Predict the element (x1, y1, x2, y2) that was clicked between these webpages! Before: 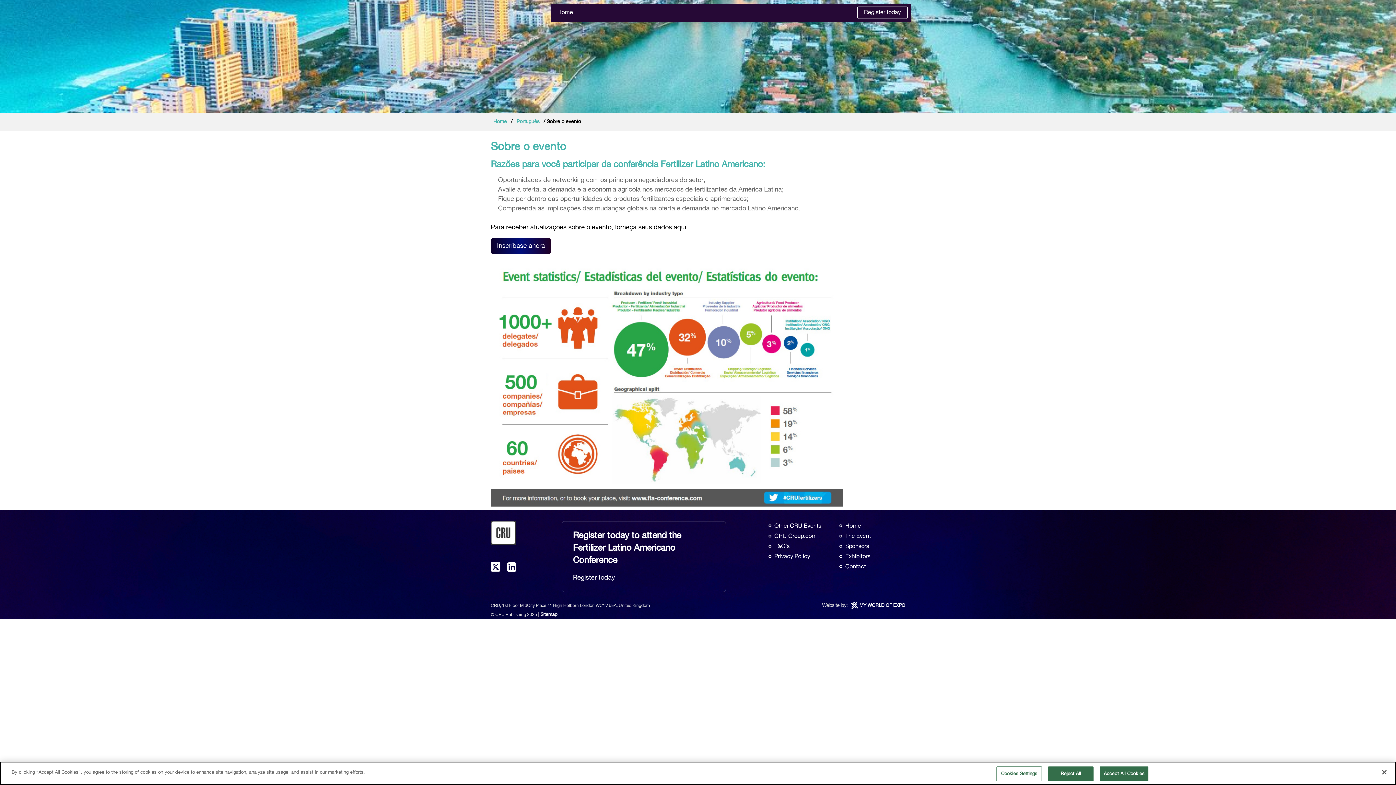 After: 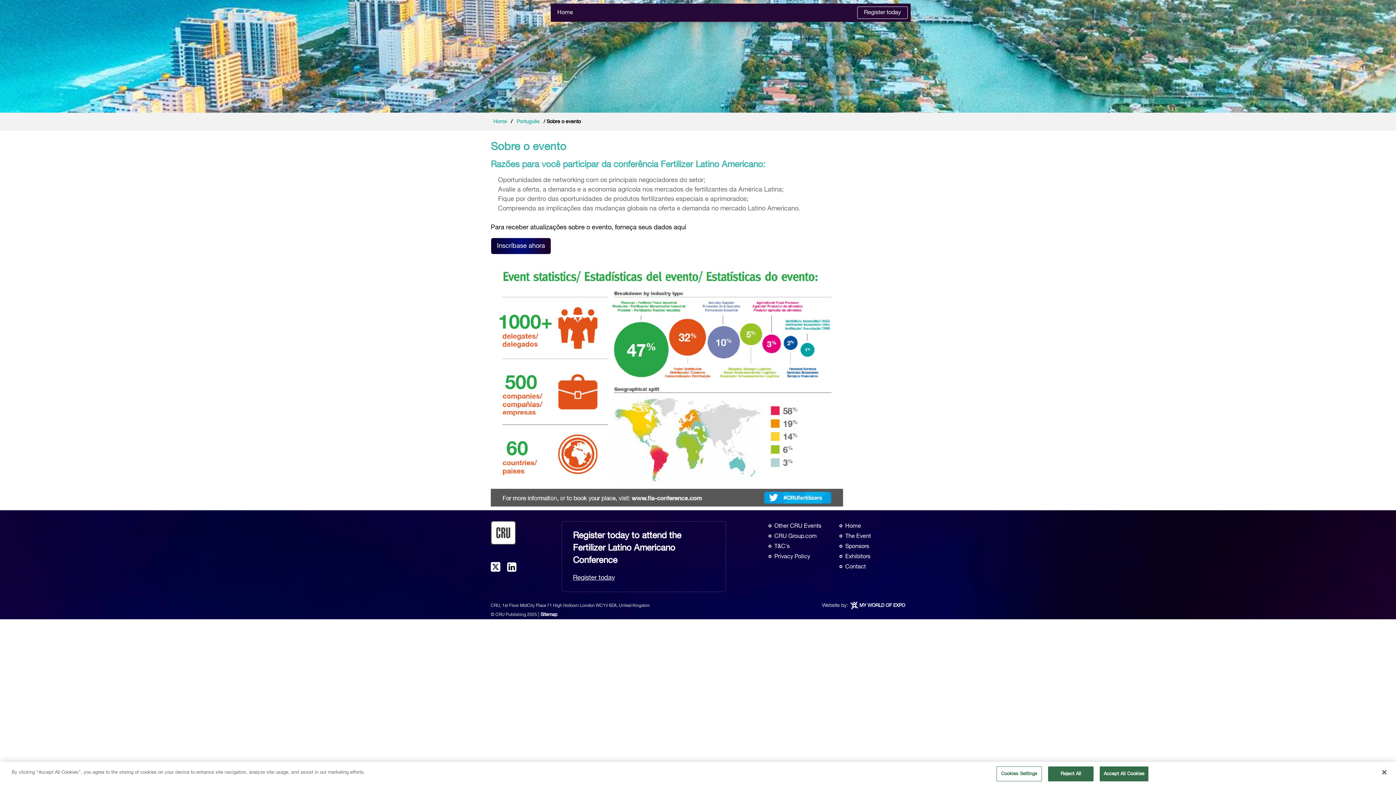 Action: bbox: (507, 566, 516, 571)